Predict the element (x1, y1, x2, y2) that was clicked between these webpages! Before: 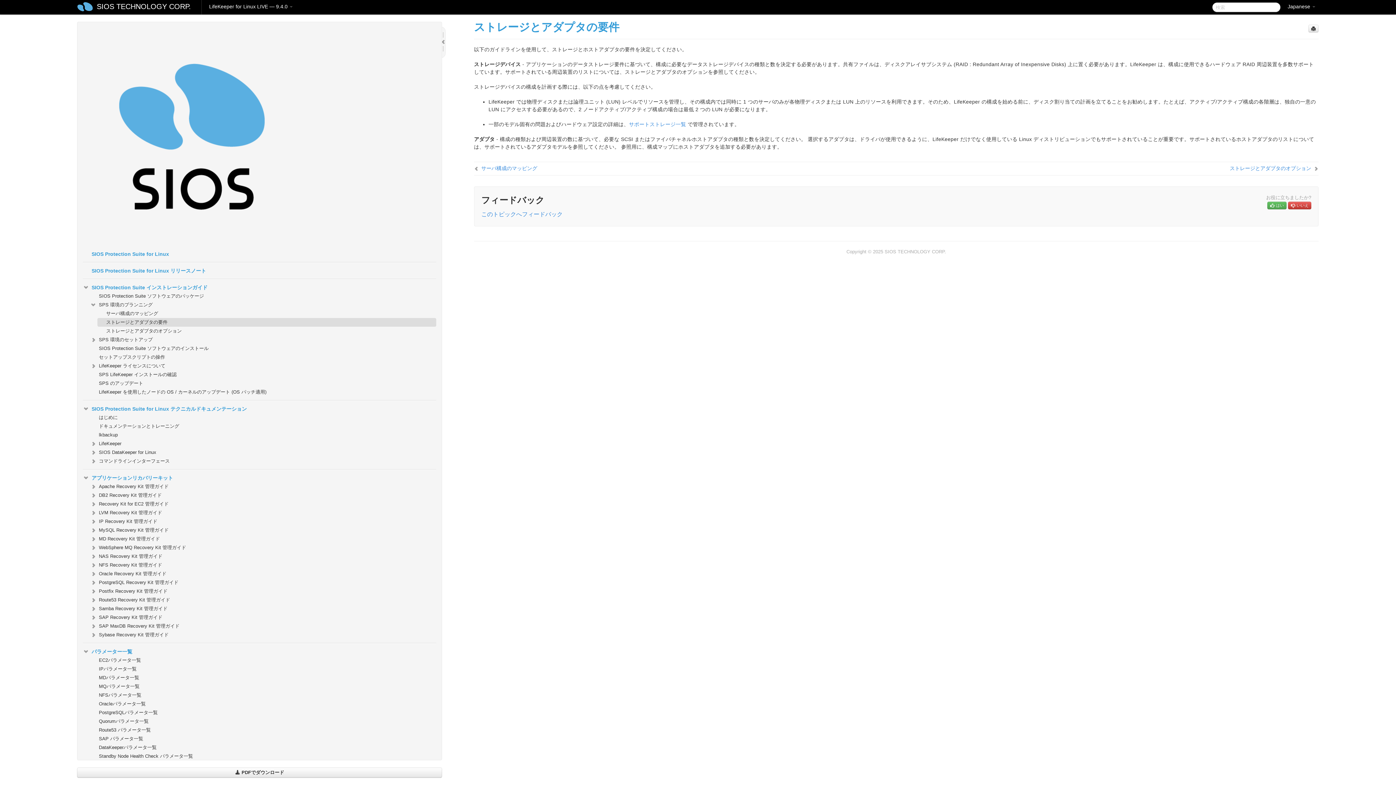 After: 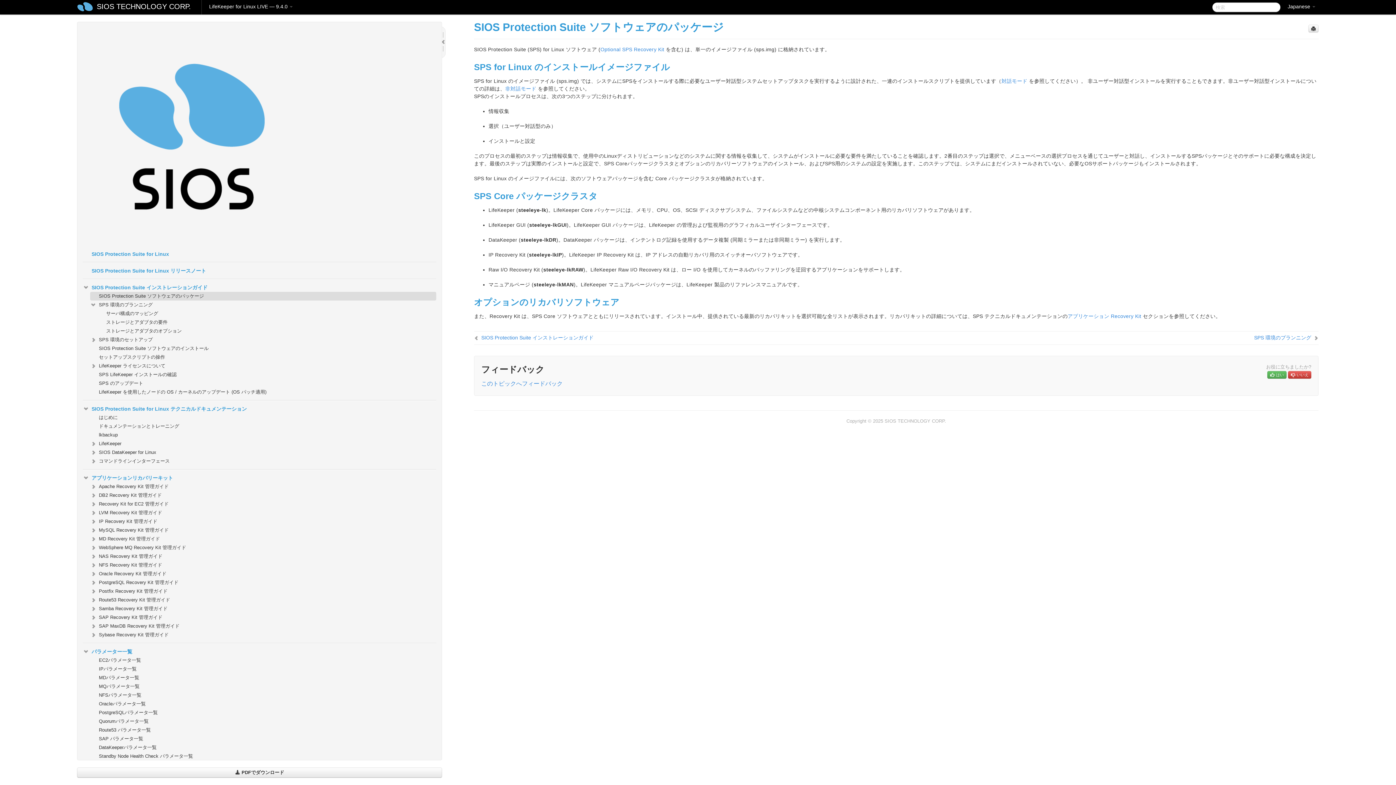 Action: bbox: (90, 292, 436, 300) label: SIOS Protection Suite ソフトウェアのパッケージ